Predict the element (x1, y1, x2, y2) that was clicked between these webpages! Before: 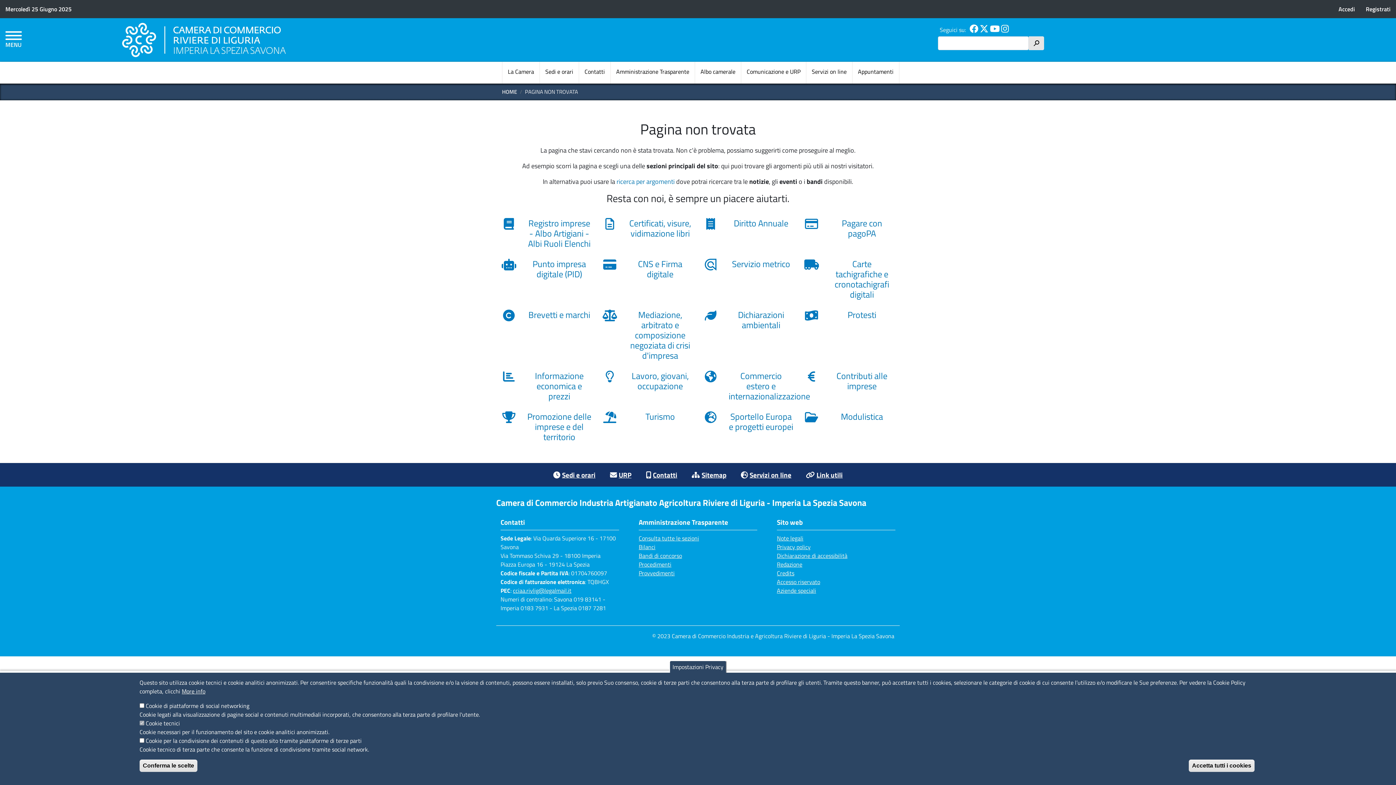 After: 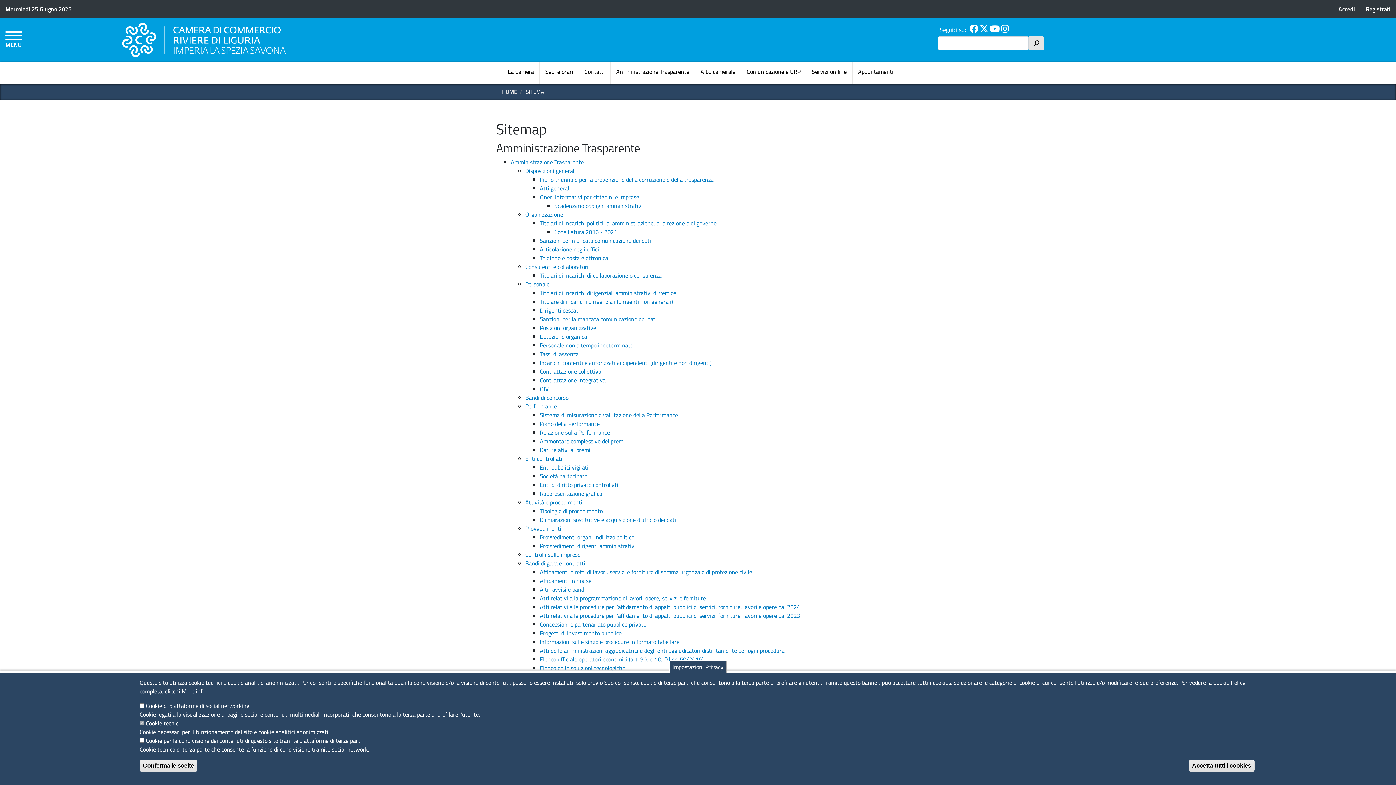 Action: bbox: (701, 468, 726, 481) label: Sitemap